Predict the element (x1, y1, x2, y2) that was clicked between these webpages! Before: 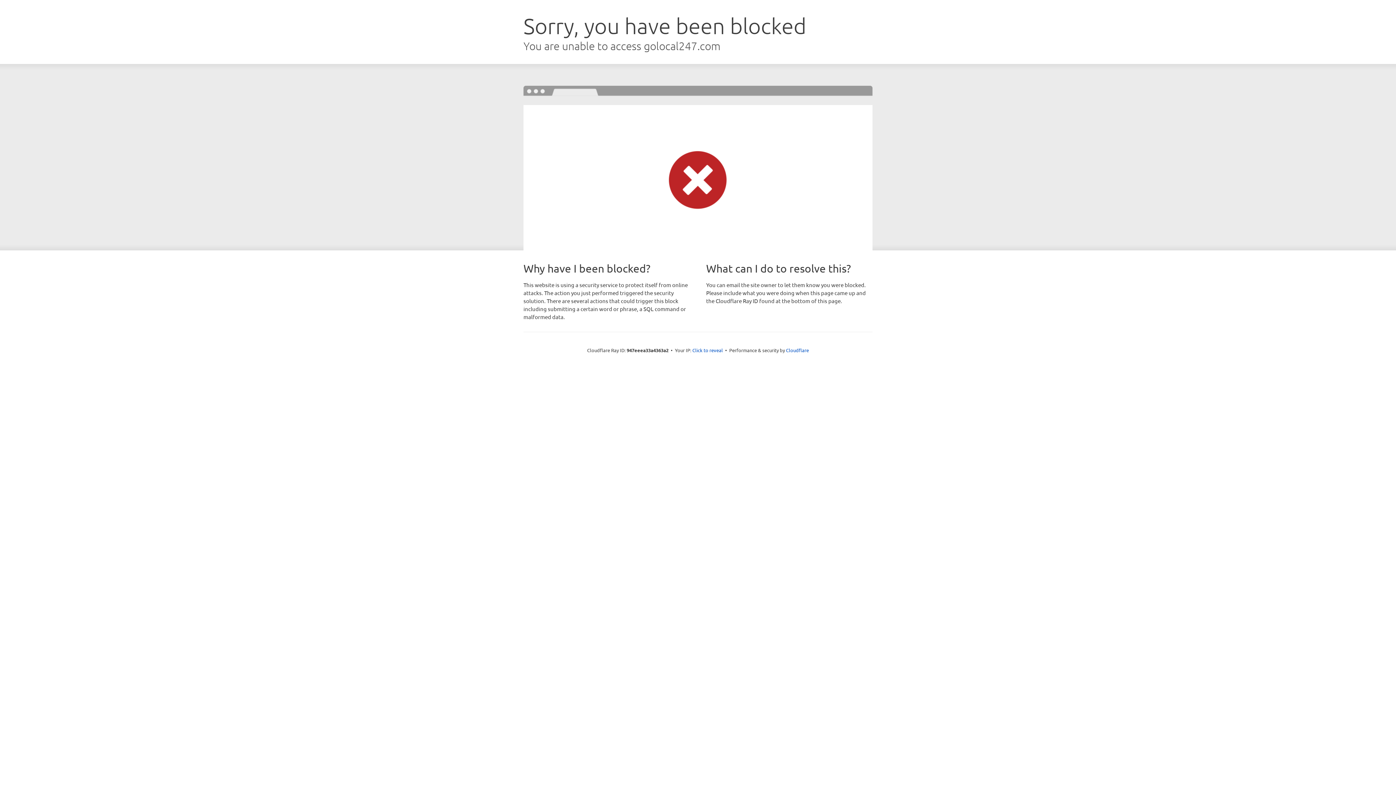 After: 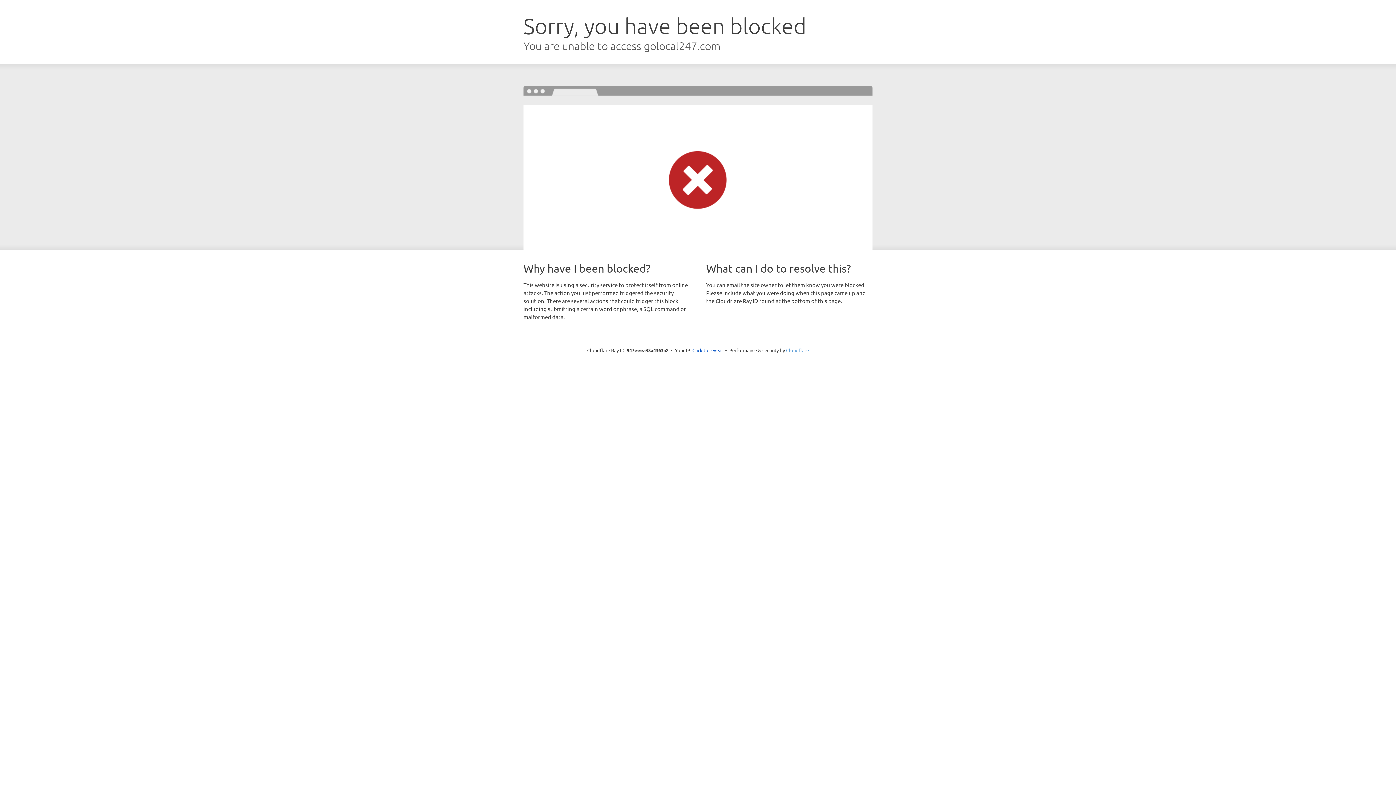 Action: label: Cloudflare bbox: (786, 347, 809, 353)